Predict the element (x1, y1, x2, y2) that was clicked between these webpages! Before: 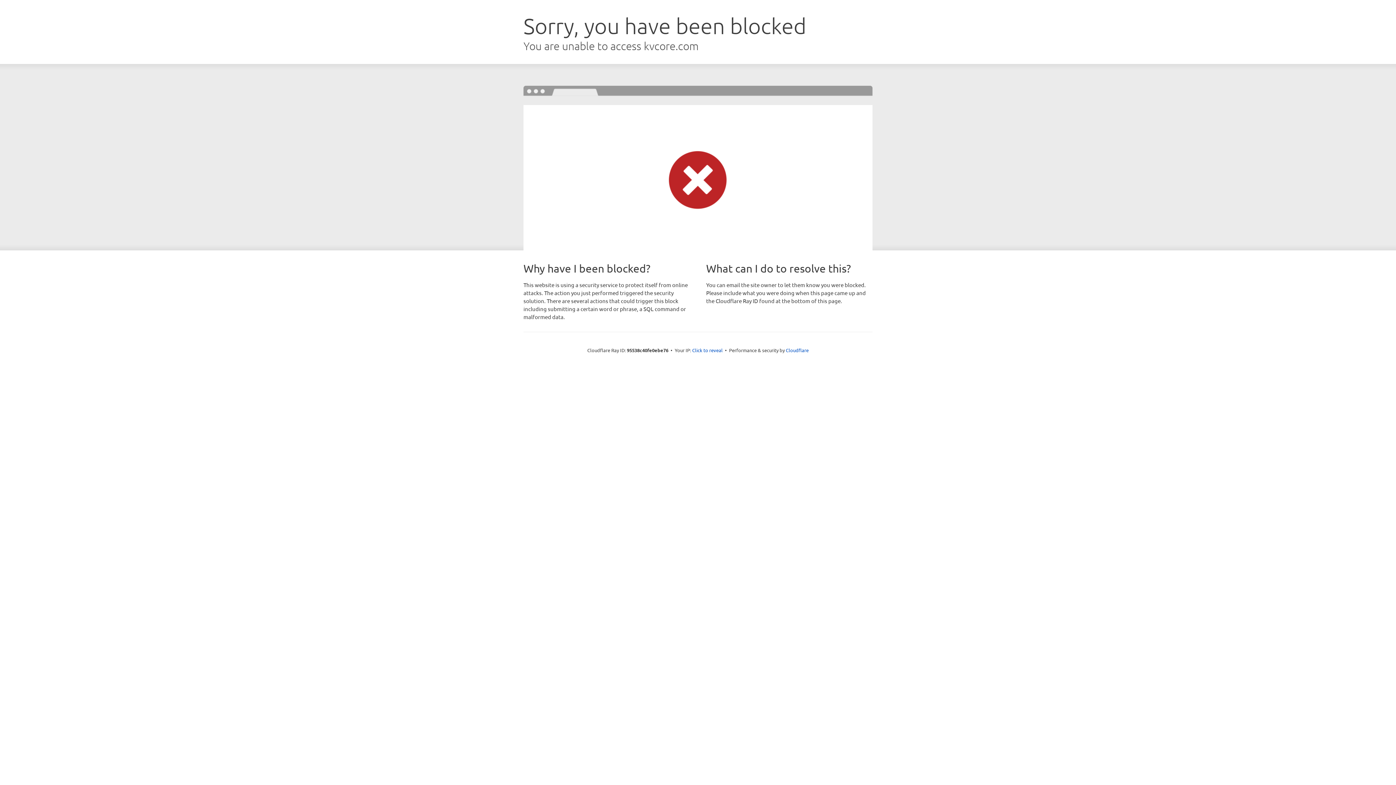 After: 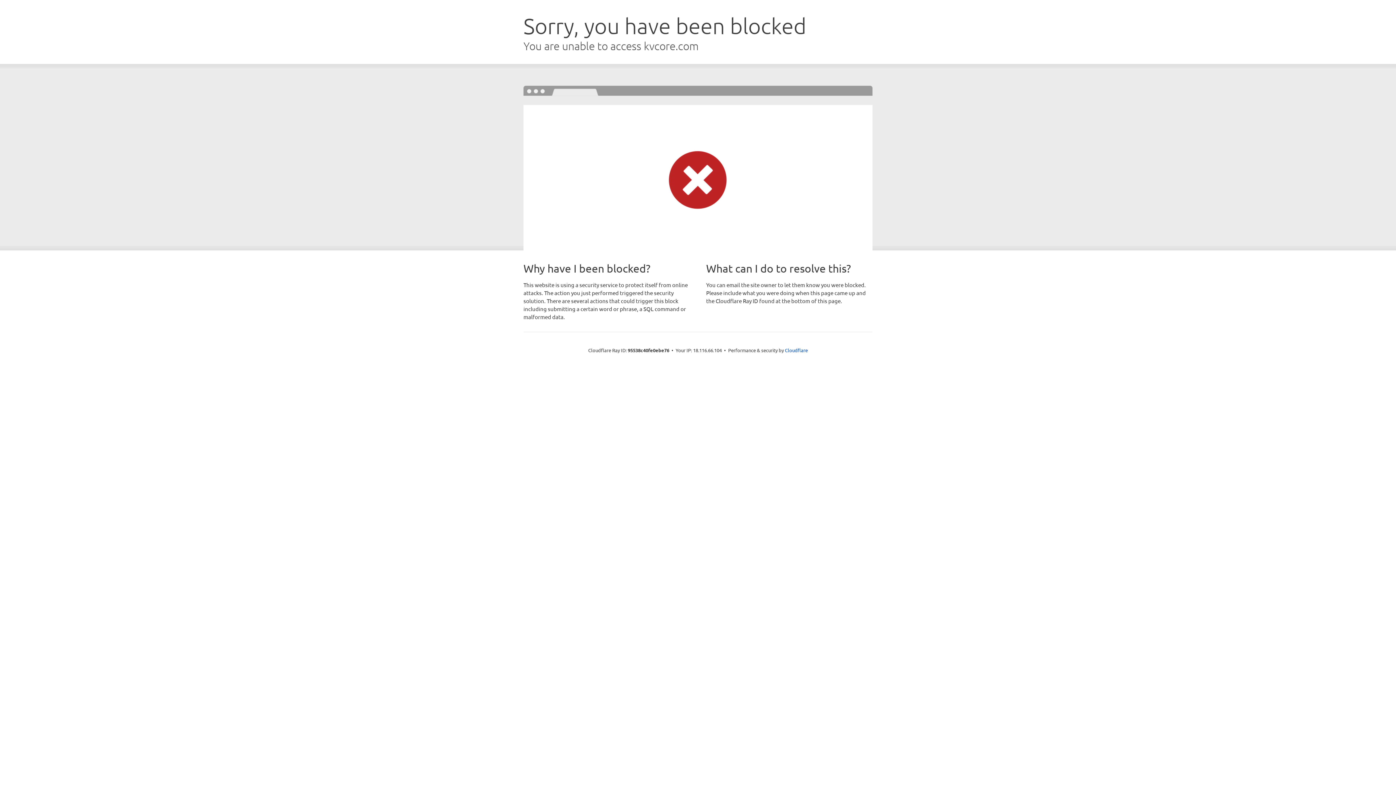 Action: label: Click to reveal bbox: (692, 346, 722, 353)